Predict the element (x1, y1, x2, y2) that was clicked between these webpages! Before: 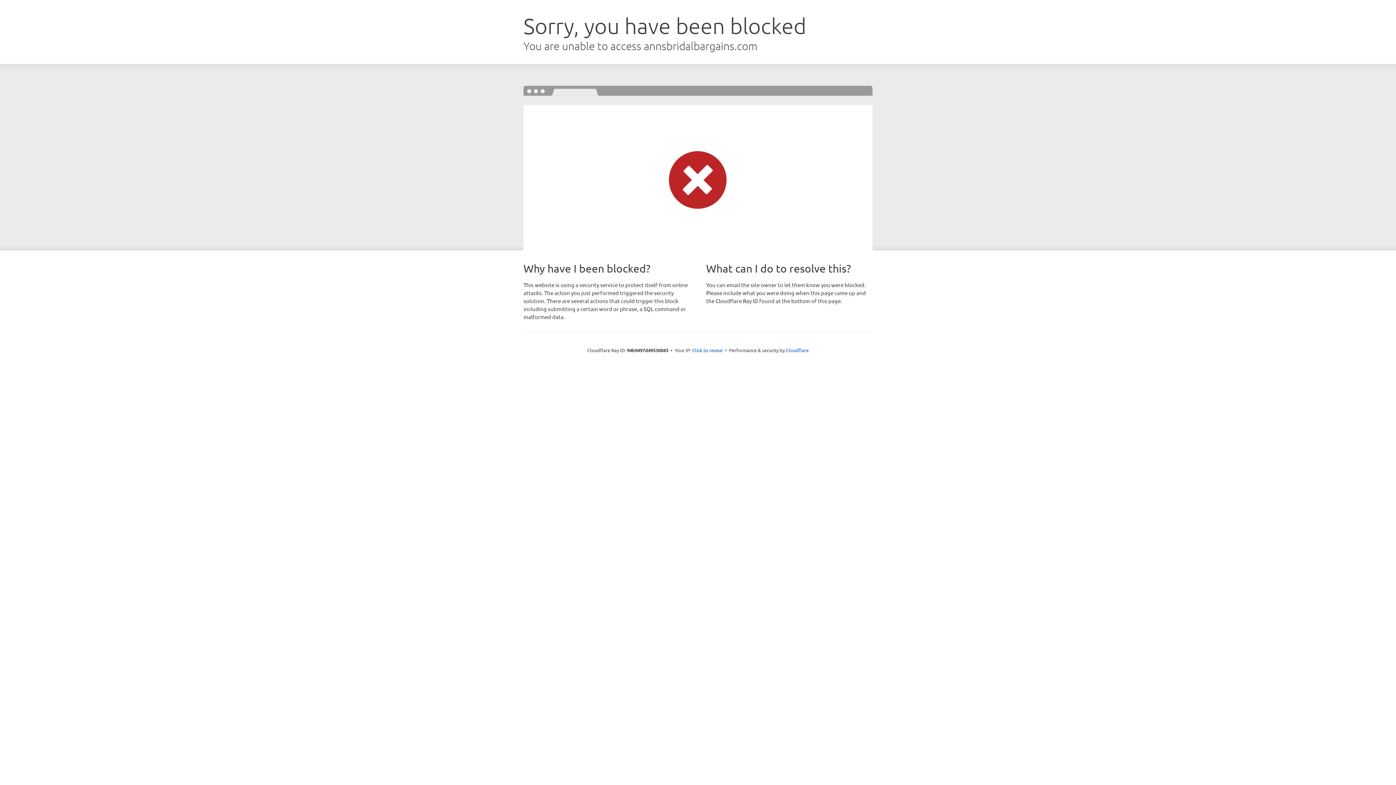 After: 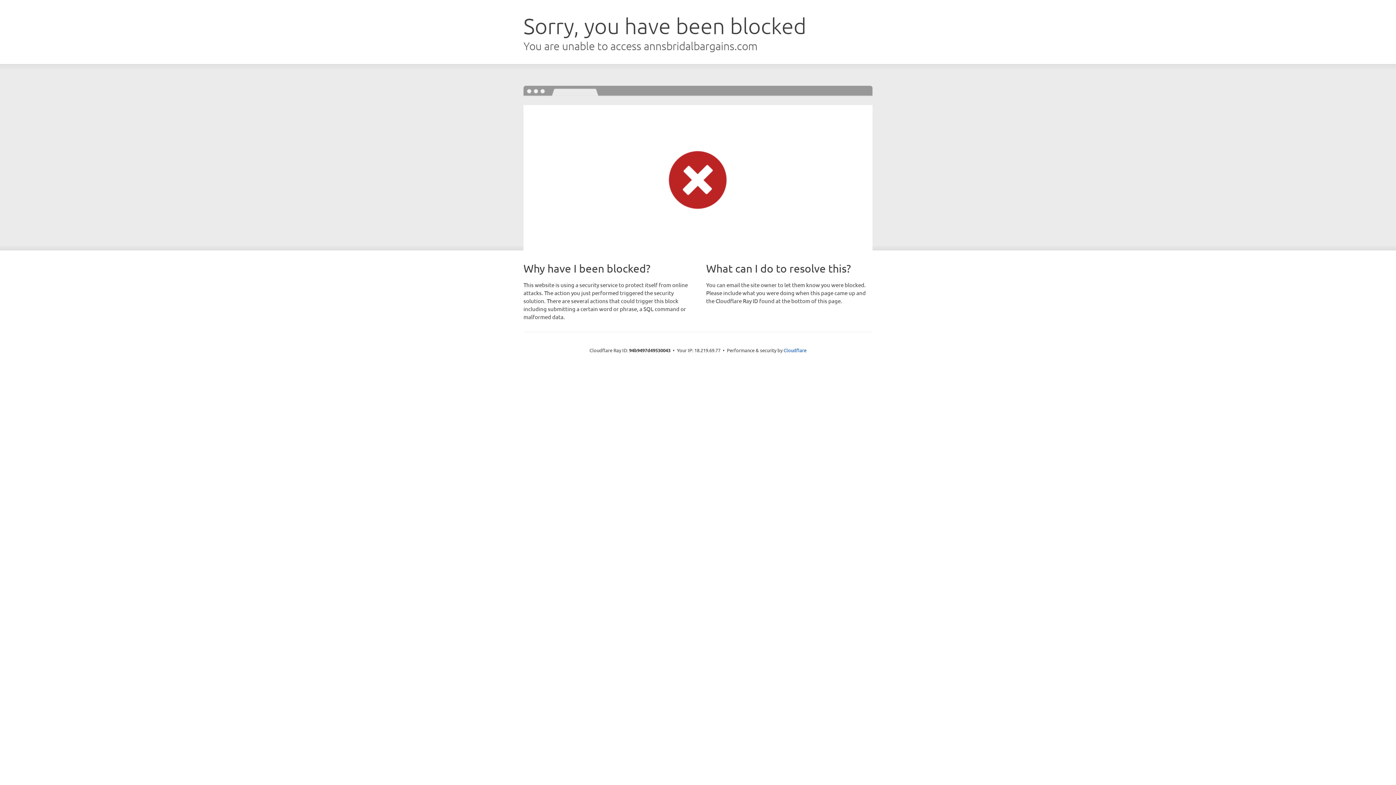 Action: label: Click to reveal bbox: (692, 346, 722, 353)